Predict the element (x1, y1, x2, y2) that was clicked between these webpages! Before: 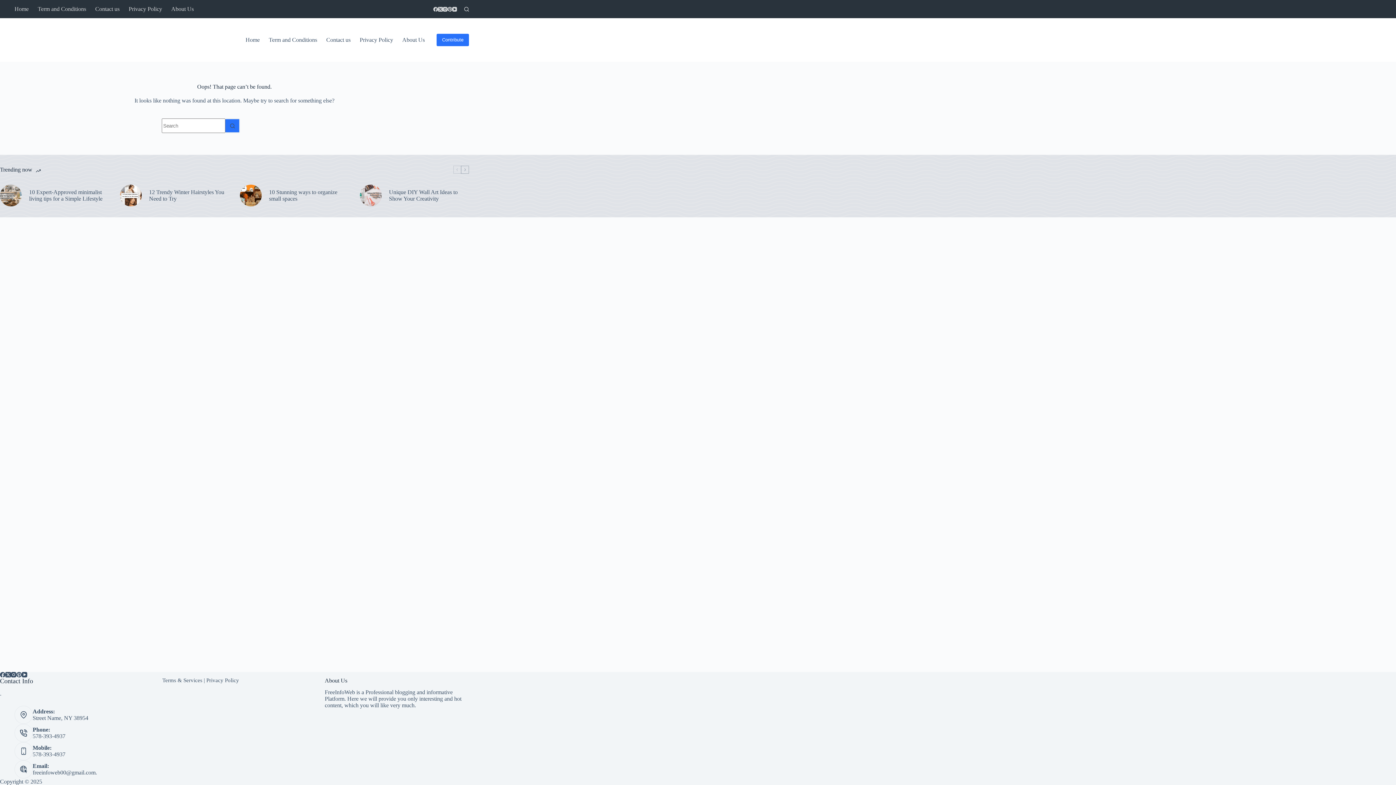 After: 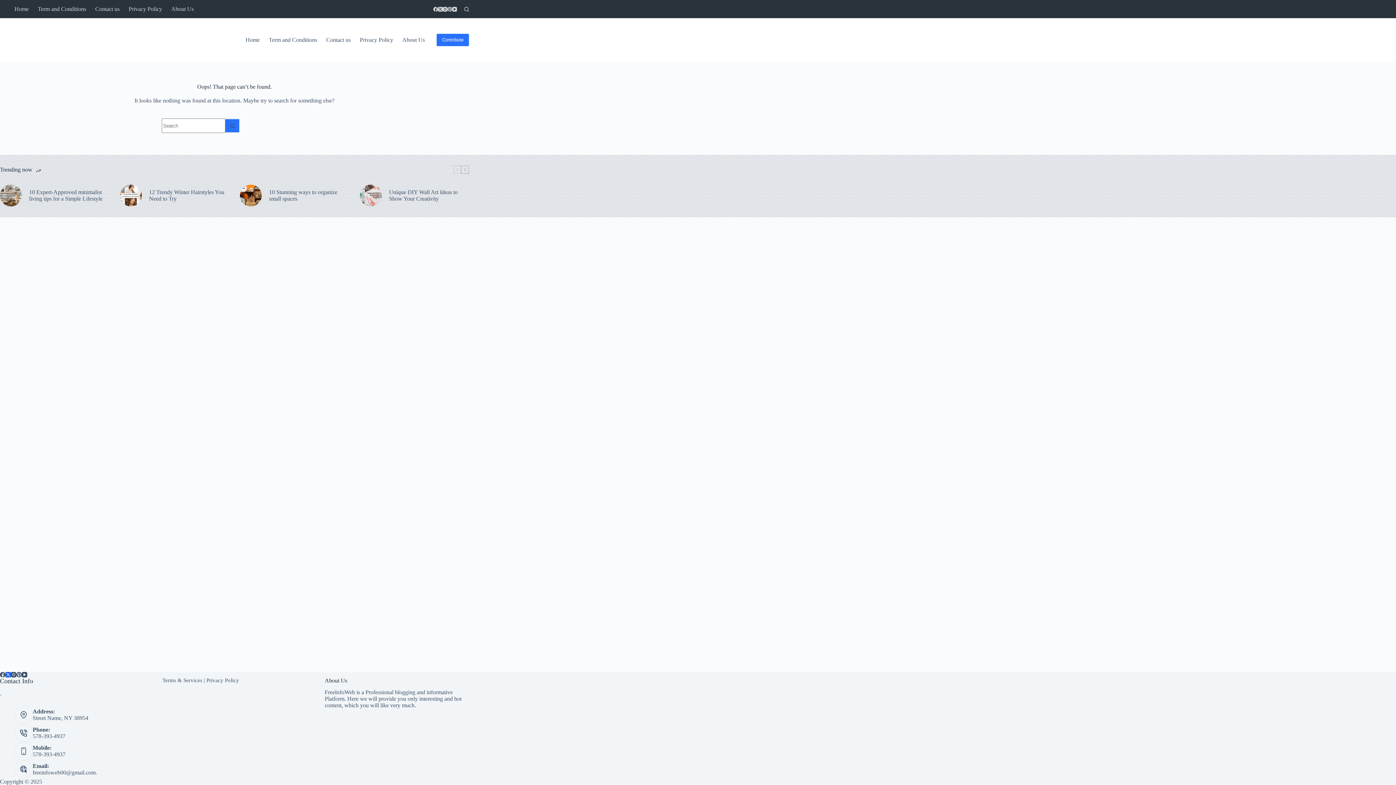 Action: bbox: (5, 672, 10, 677) label: X (Twitter)